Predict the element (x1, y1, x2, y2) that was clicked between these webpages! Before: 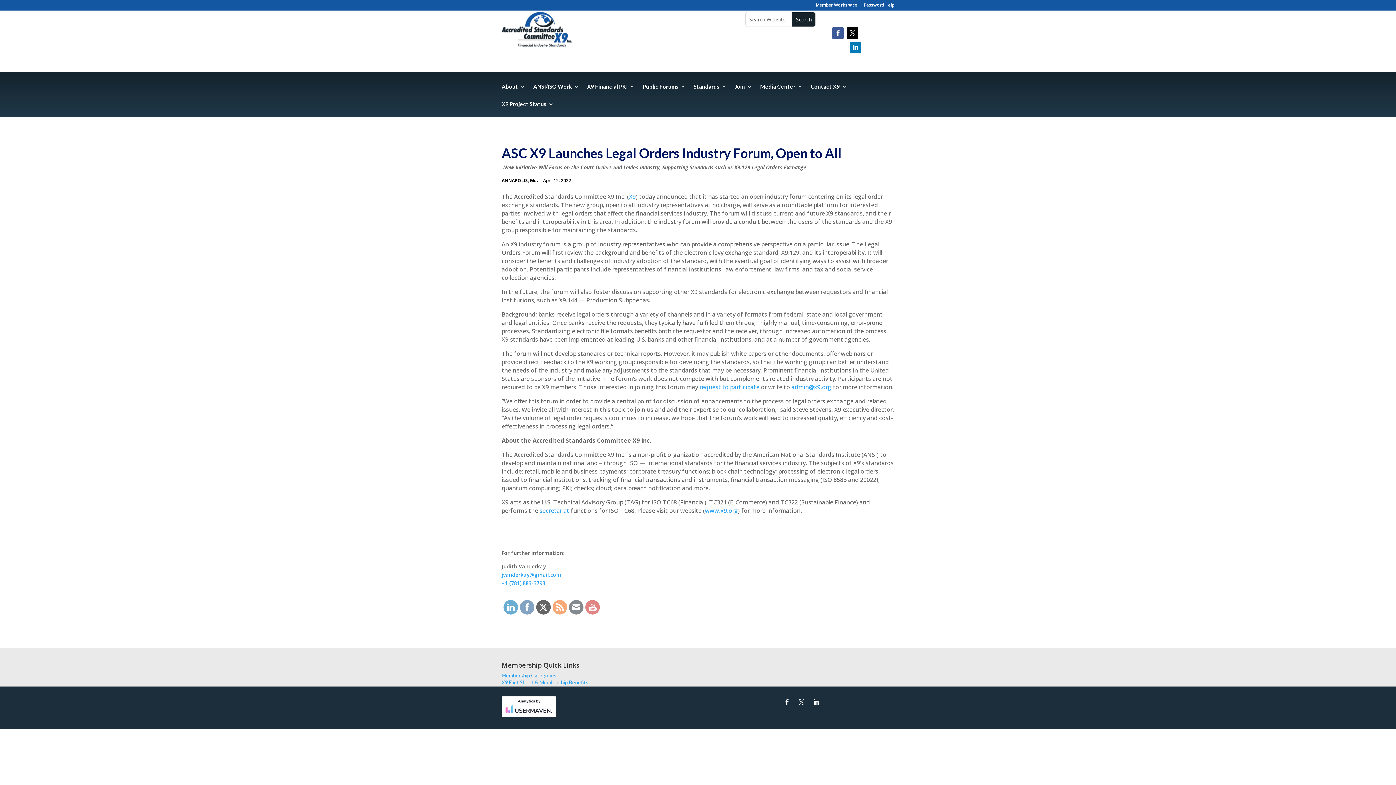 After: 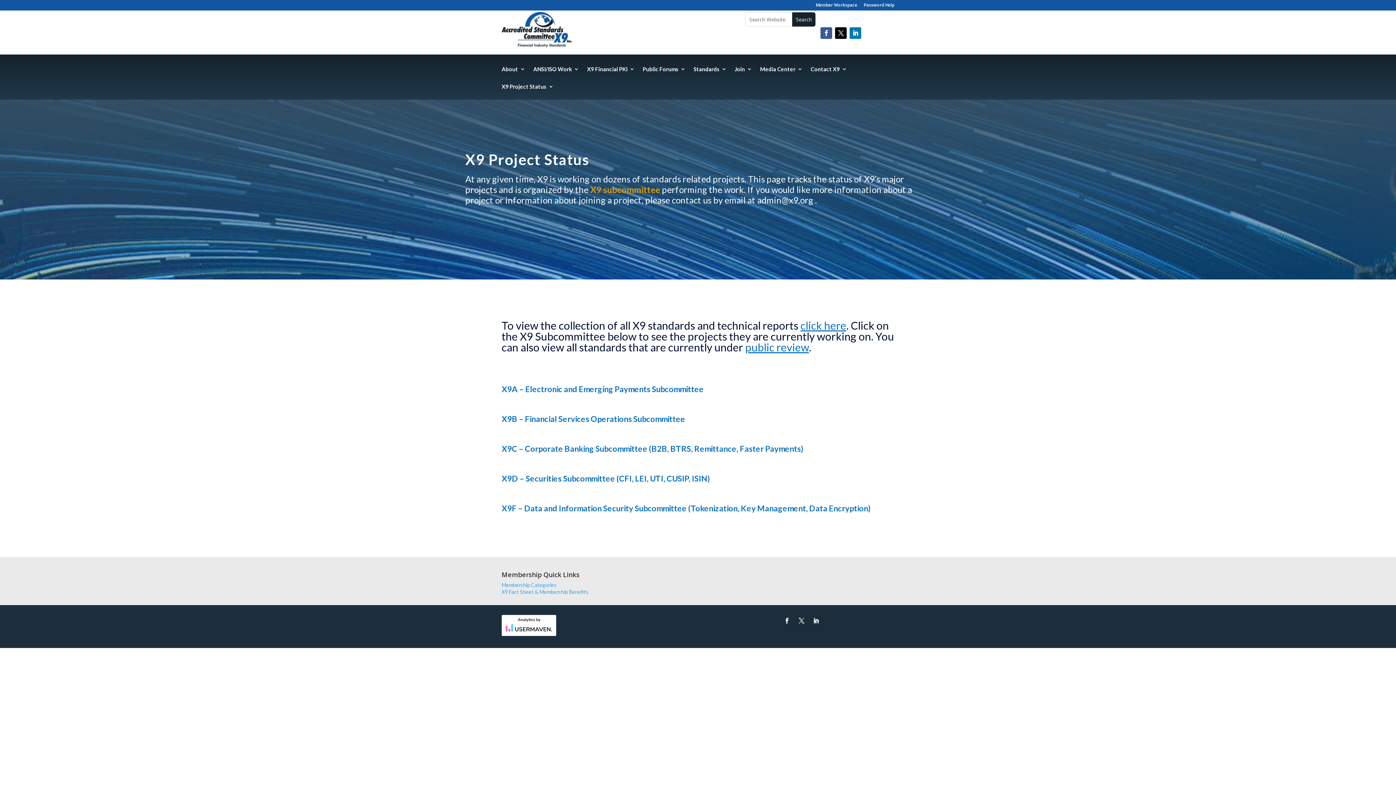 Action: bbox: (501, 101, 553, 117) label: X9 Project Status